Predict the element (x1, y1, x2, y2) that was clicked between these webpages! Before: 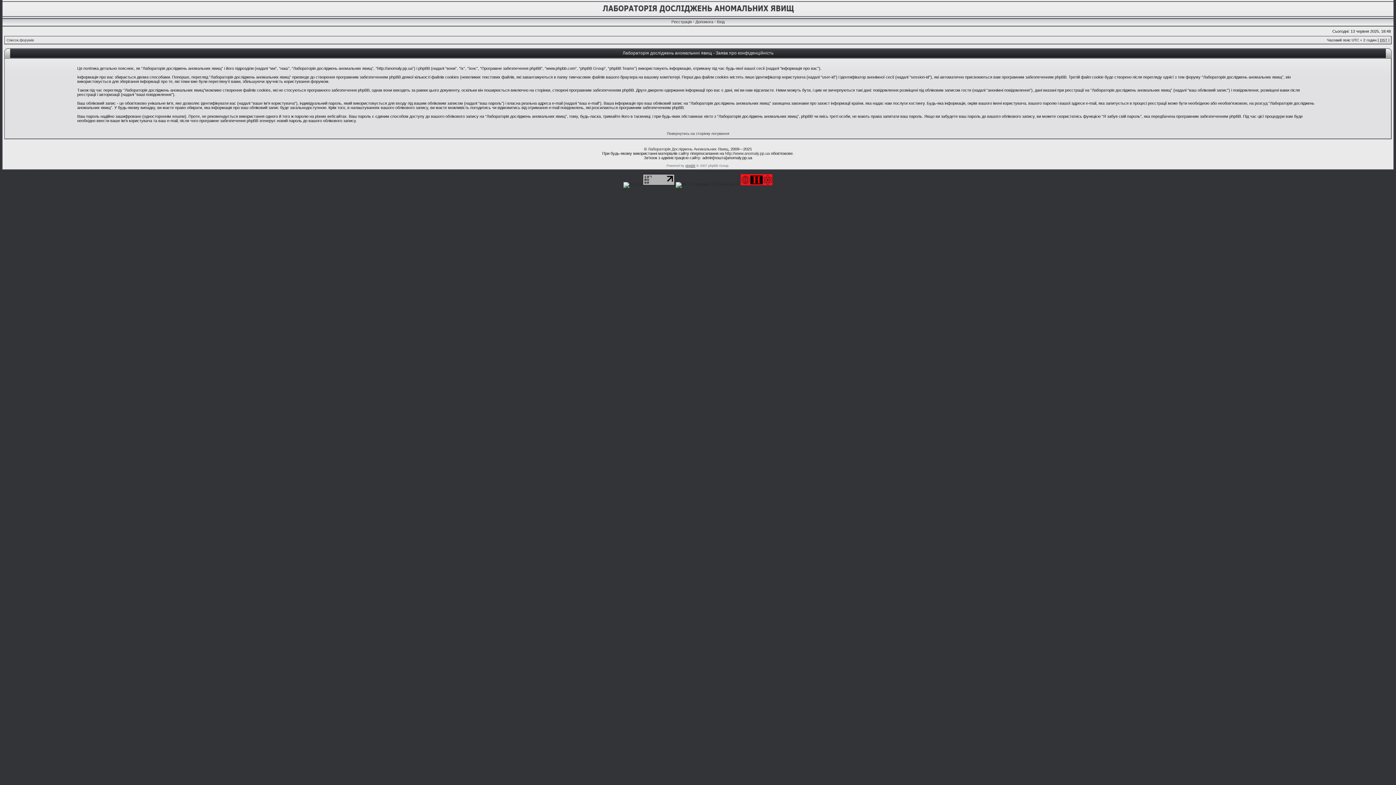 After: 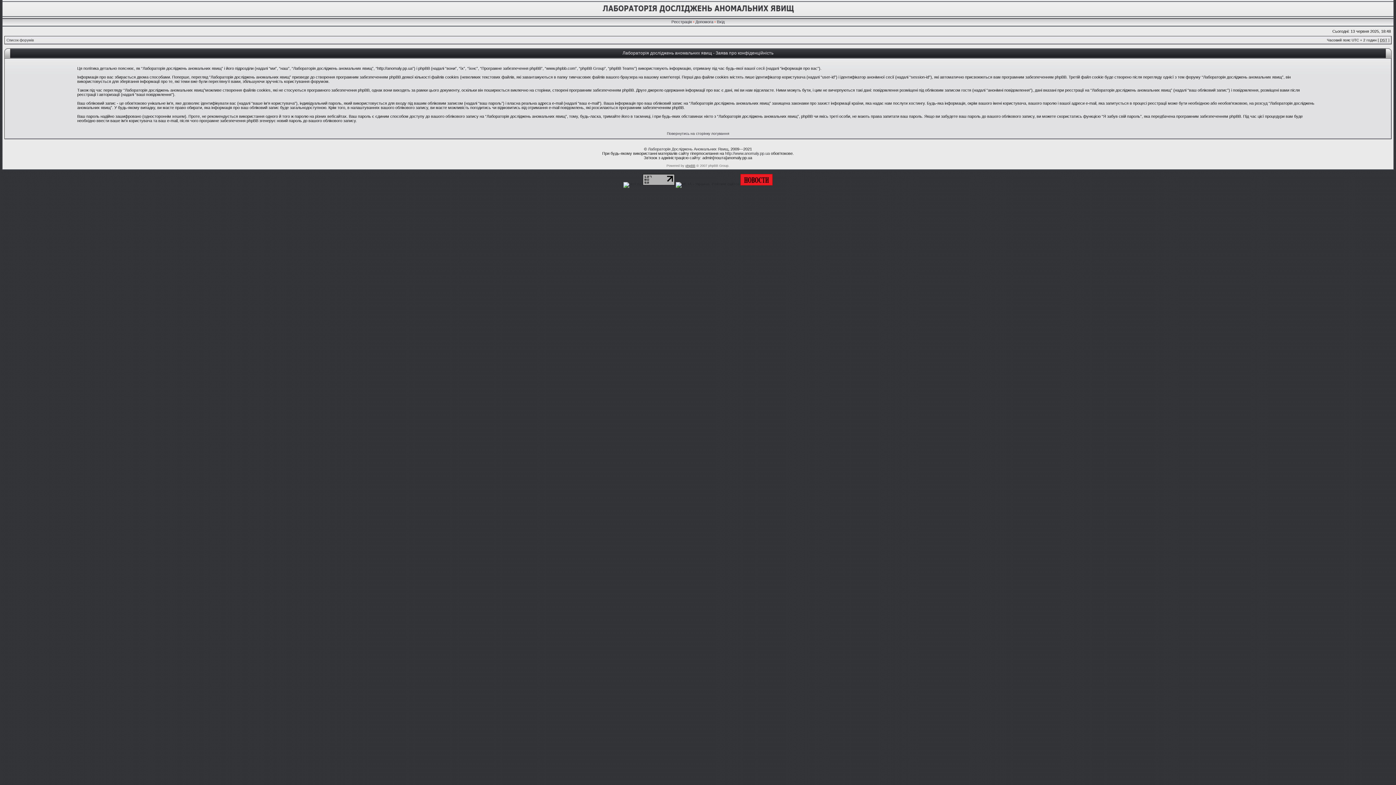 Action: bbox: (642, 182, 674, 186)